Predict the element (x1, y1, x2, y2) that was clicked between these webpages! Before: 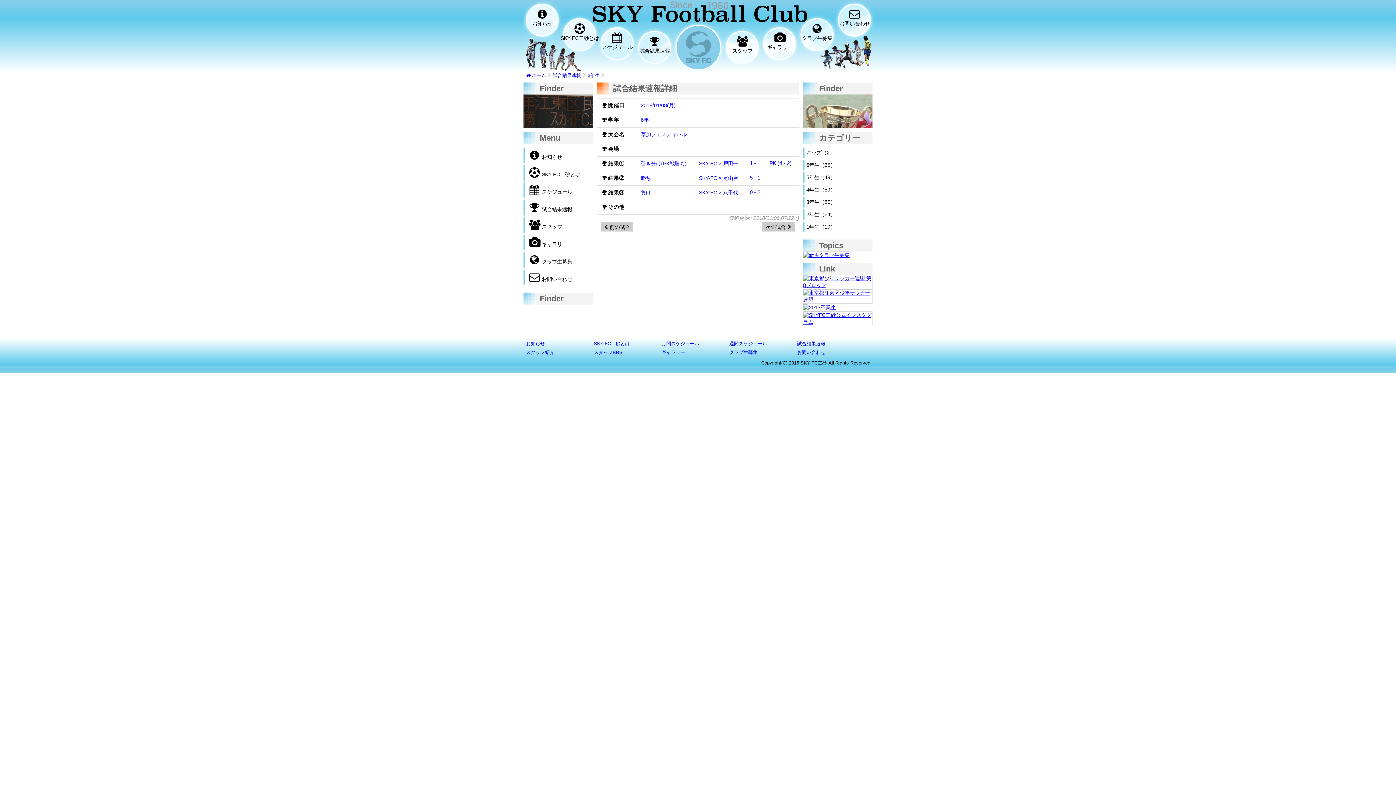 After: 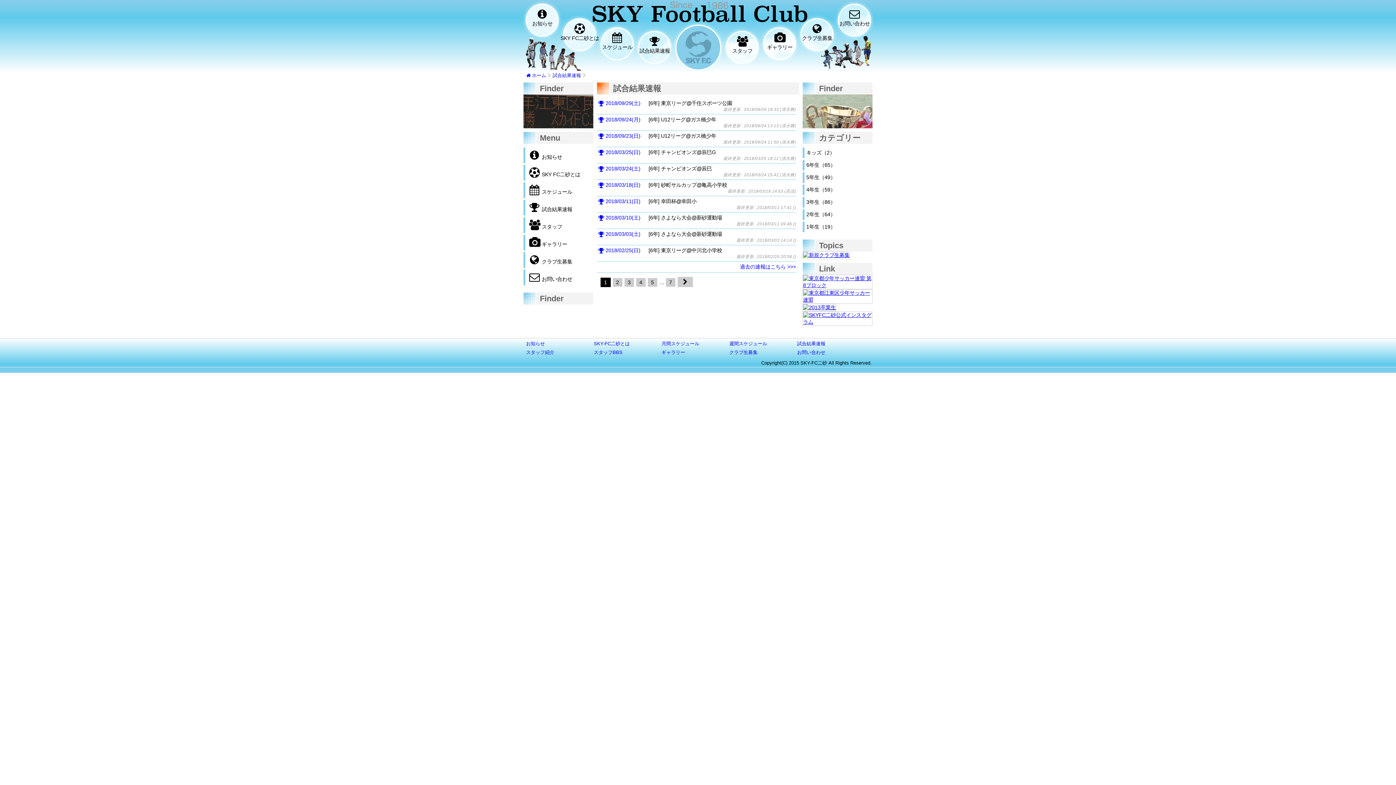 Action: bbox: (587, 72, 599, 78) label: 6年生